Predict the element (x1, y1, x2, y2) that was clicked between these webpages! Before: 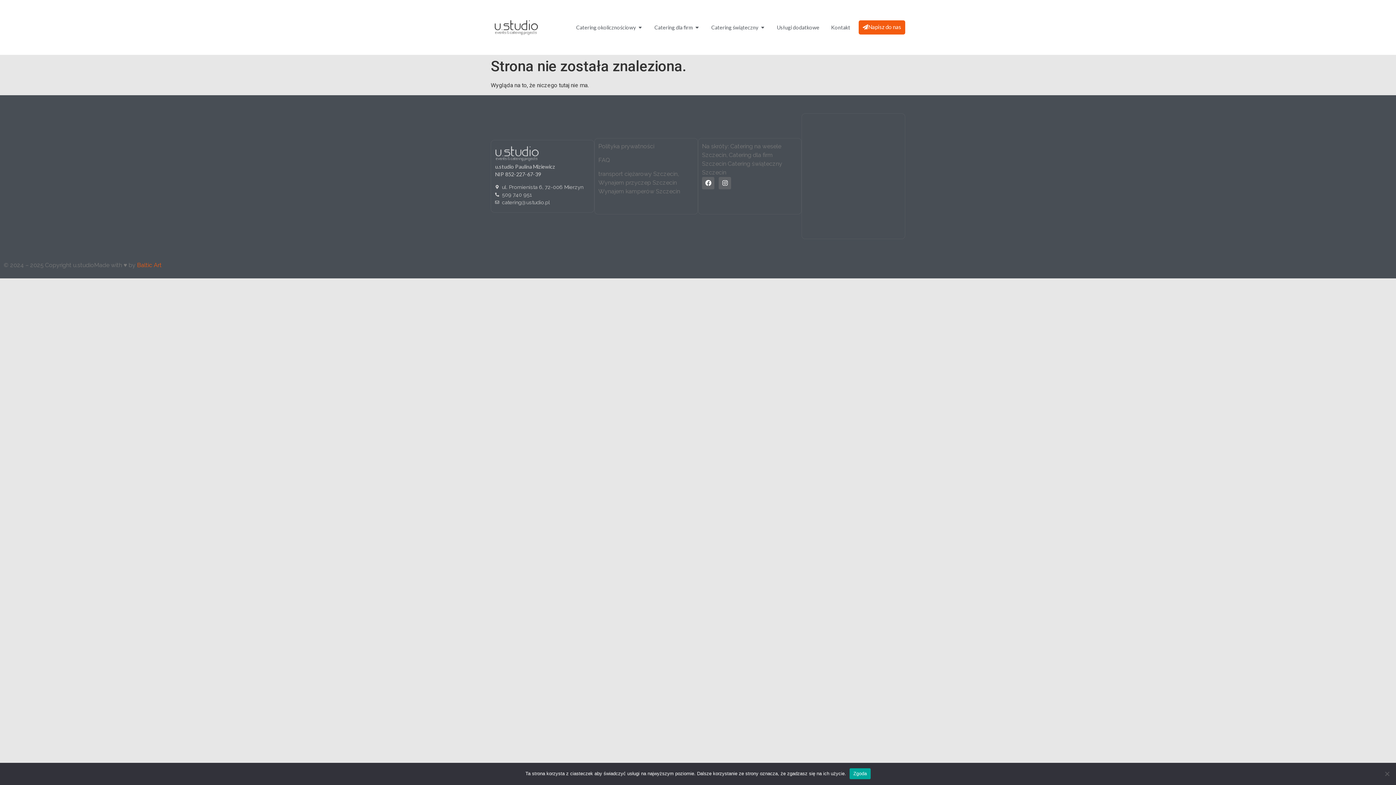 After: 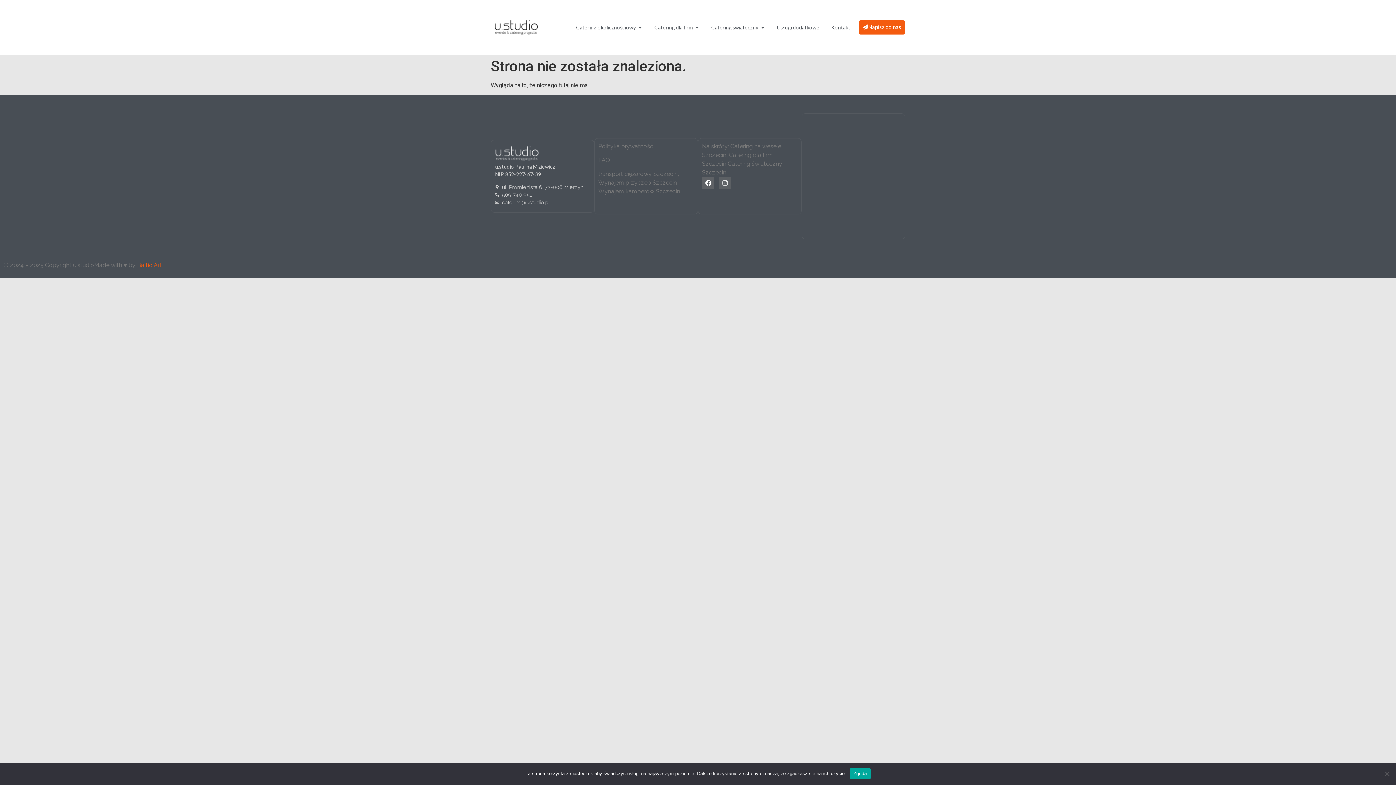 Action: label: Instagram bbox: (718, 176, 731, 189)